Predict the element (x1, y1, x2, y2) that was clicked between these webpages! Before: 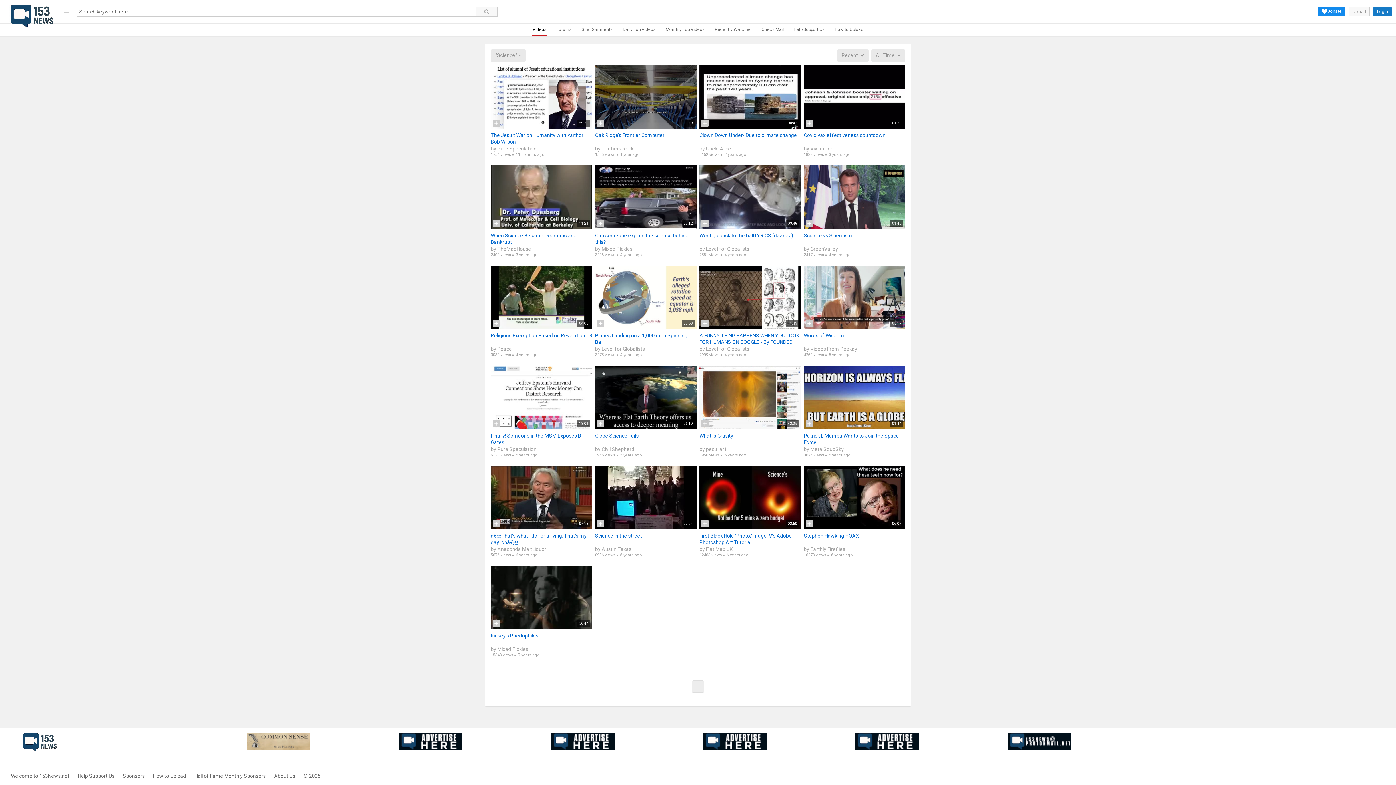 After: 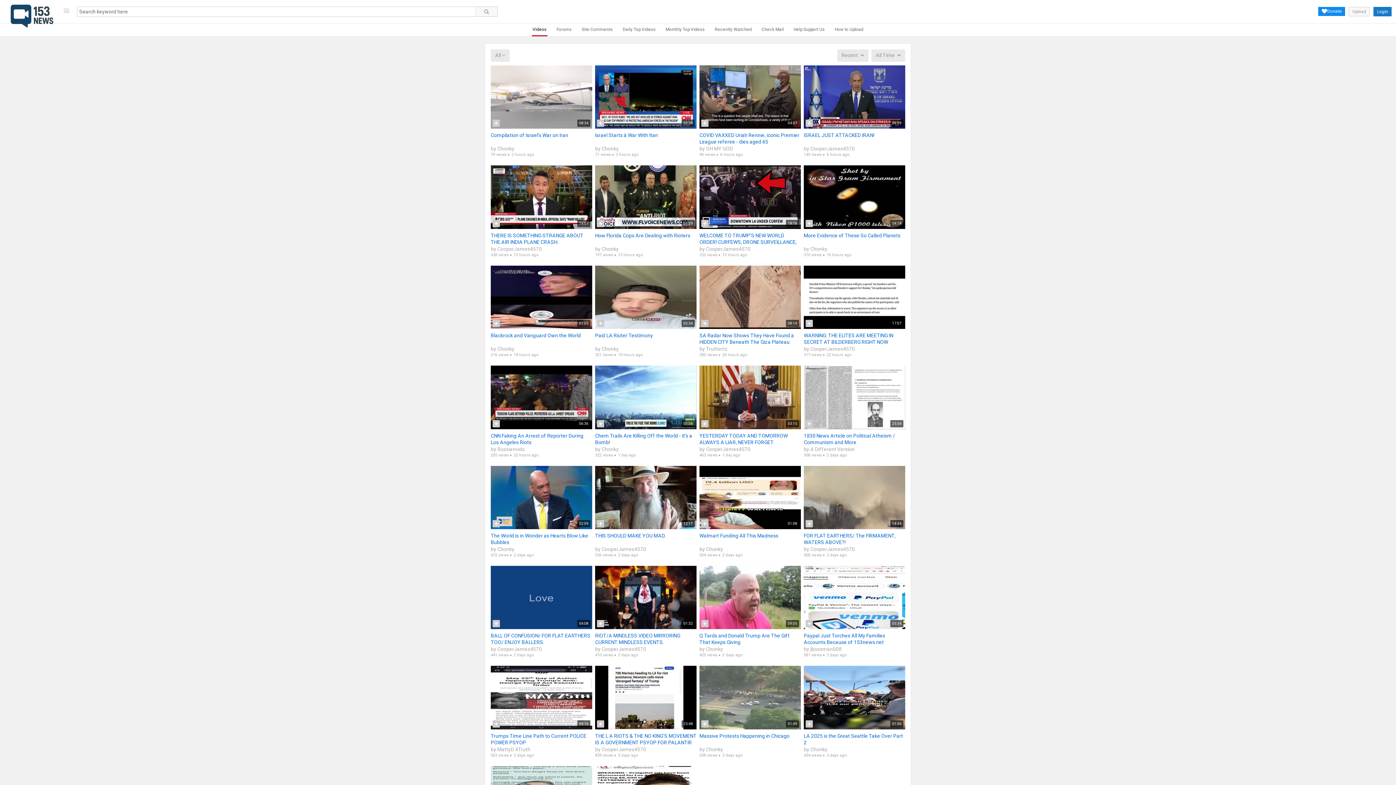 Action: bbox: (532, 23, 547, 36) label: Videos